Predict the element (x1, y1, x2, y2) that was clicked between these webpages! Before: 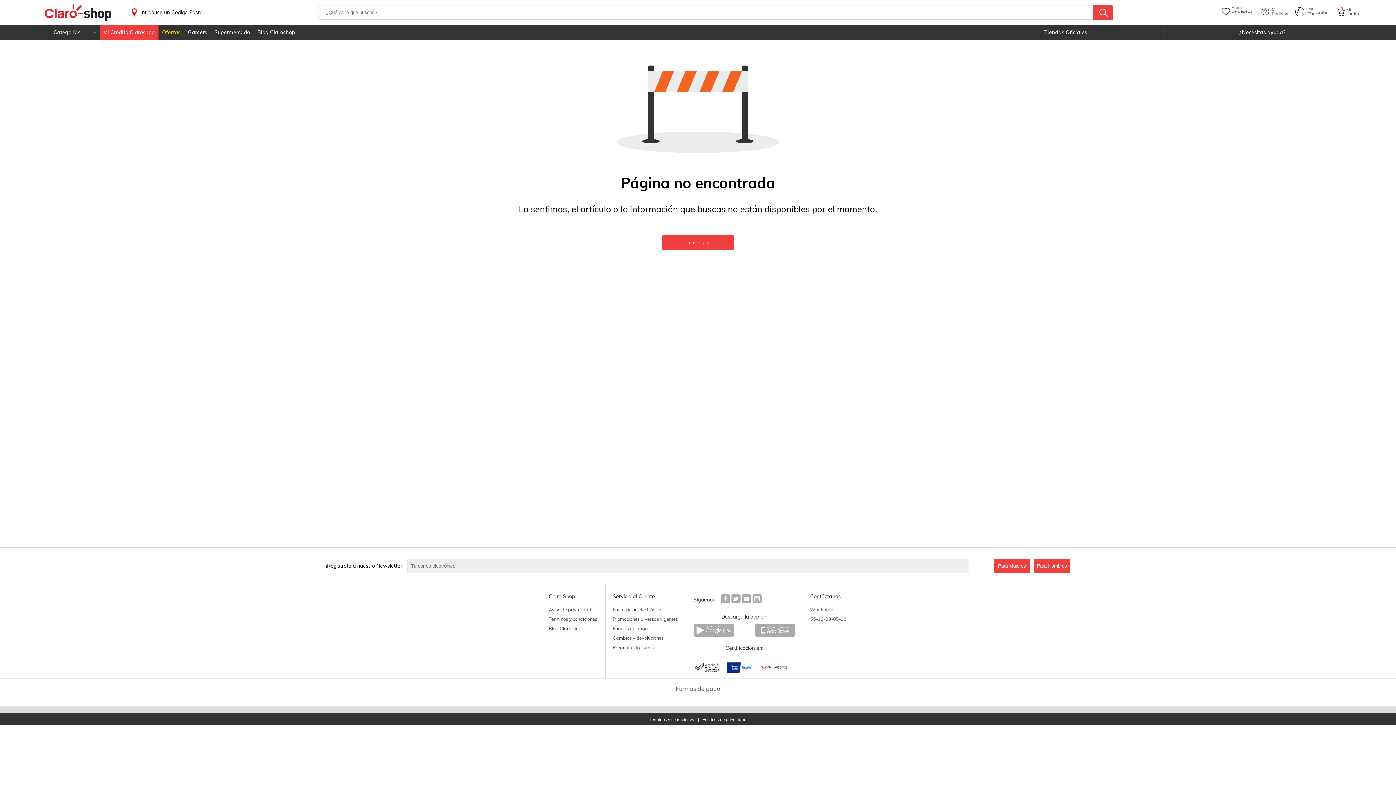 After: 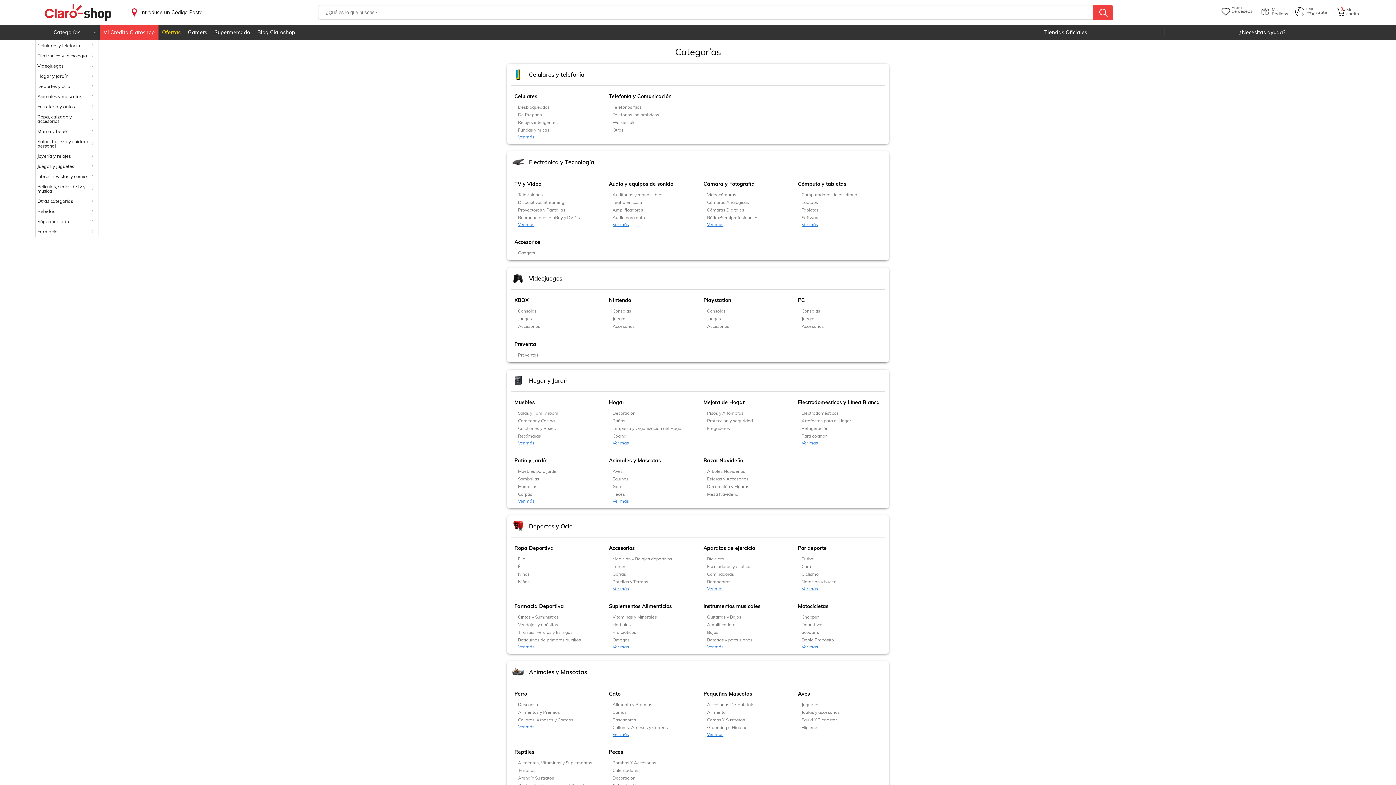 Action: bbox: (38, 25, 95, 39) label: Categorías